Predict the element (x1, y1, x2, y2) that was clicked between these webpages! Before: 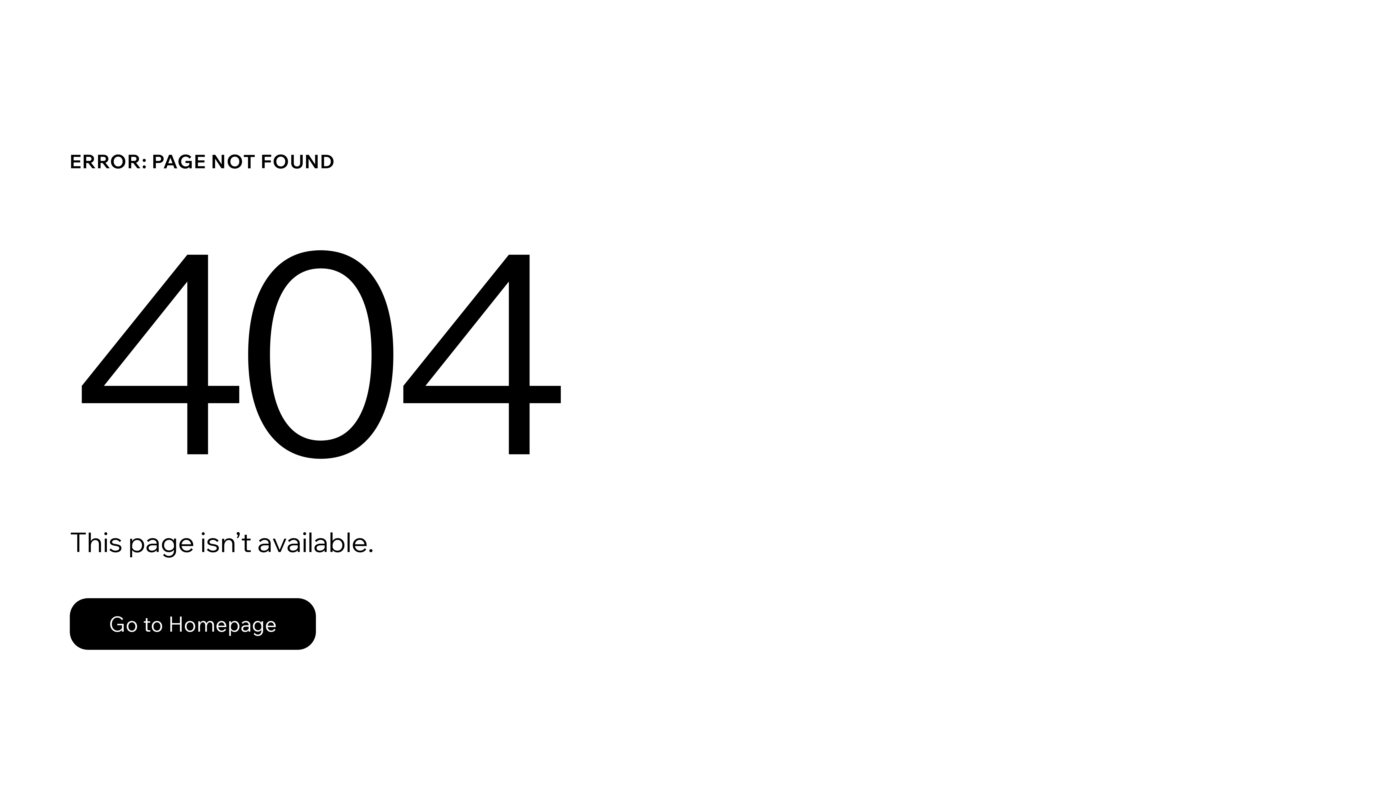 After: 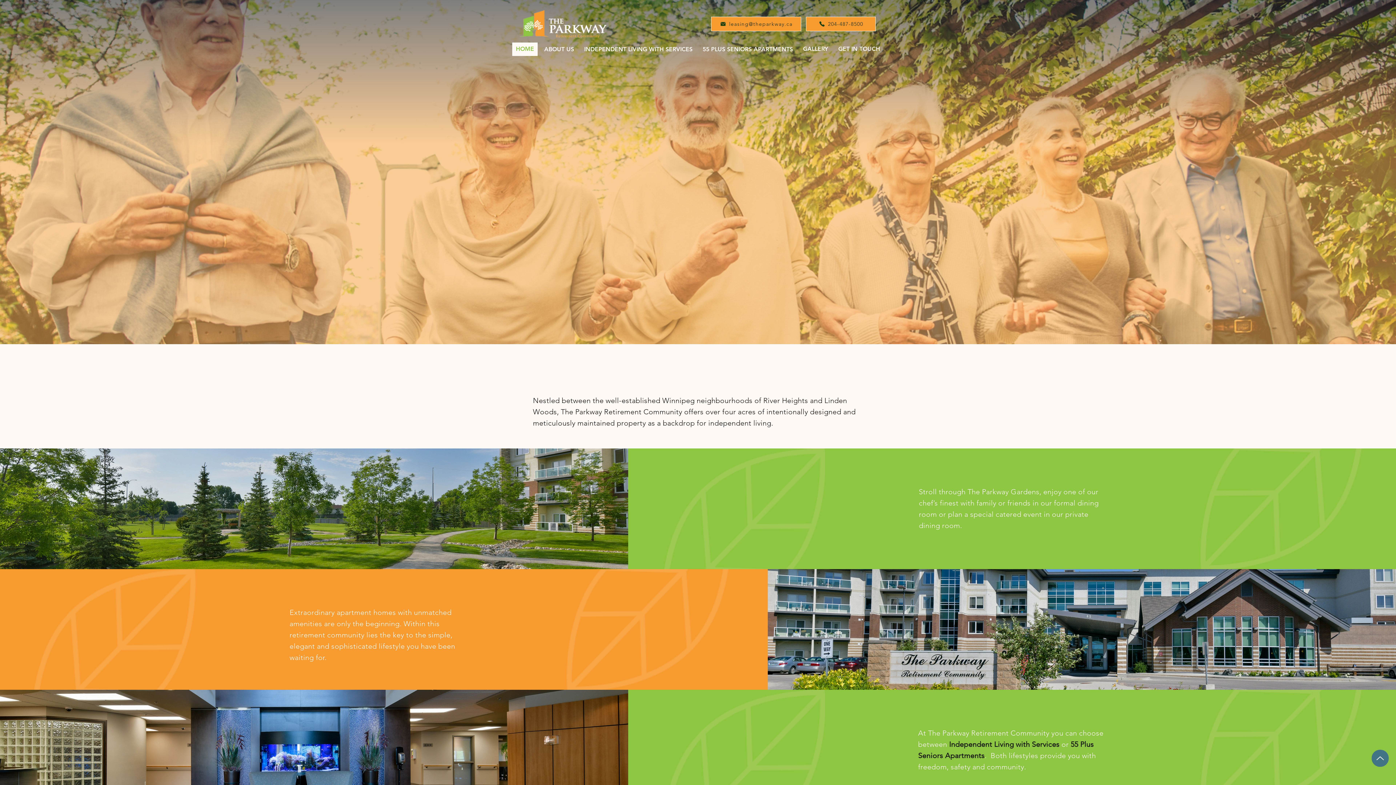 Action: label: Go to Homepage bbox: (69, 582, 768, 659)